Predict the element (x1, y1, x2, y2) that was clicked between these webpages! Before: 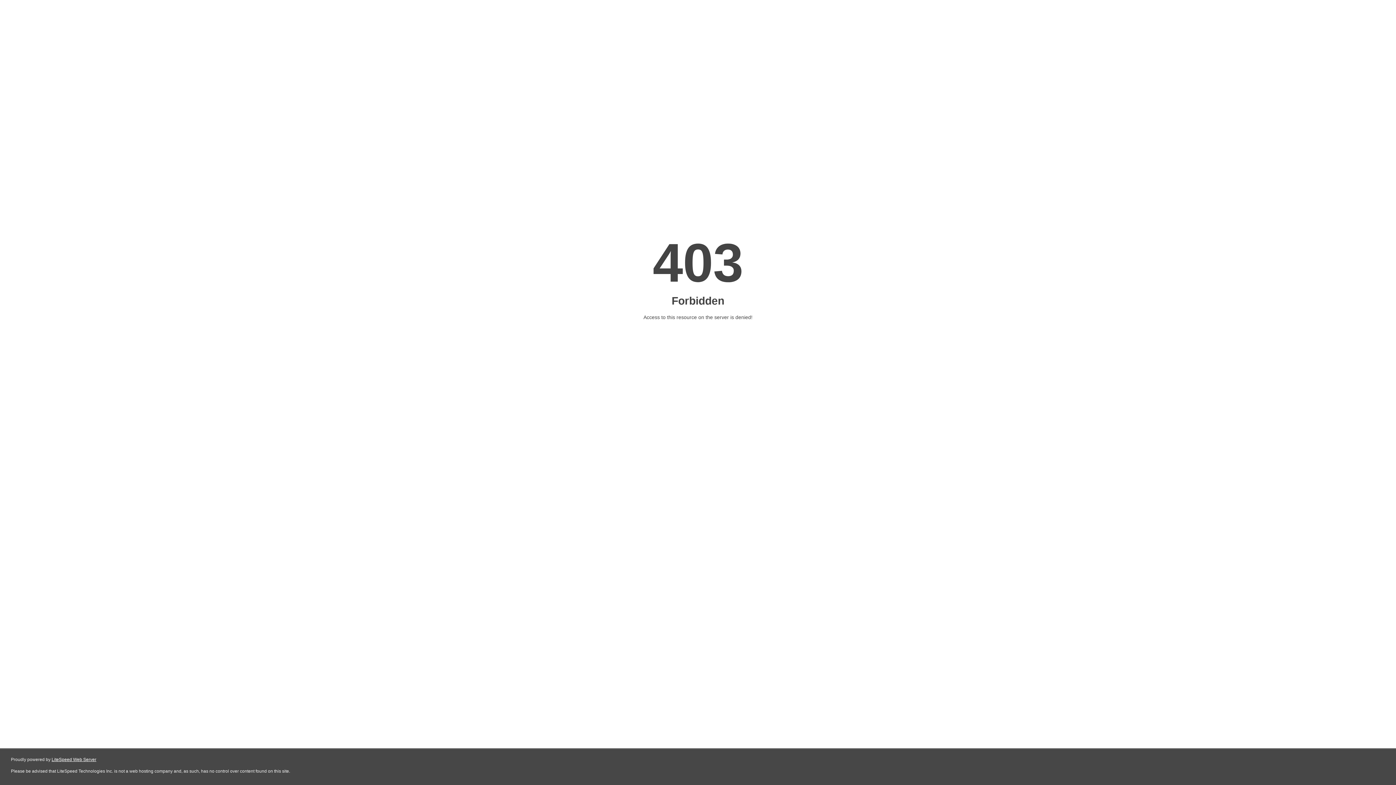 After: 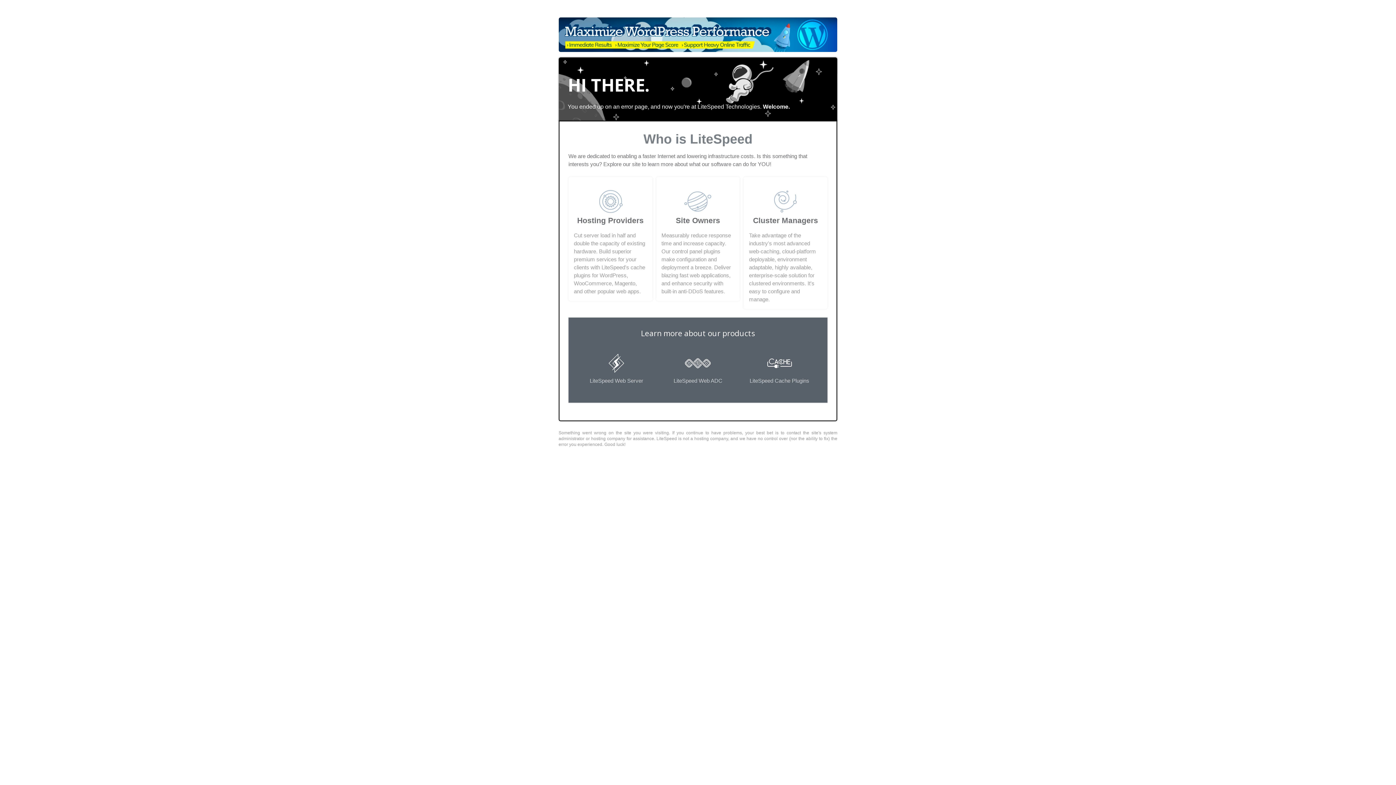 Action: bbox: (51, 757, 96, 762) label: LiteSpeed Web Server